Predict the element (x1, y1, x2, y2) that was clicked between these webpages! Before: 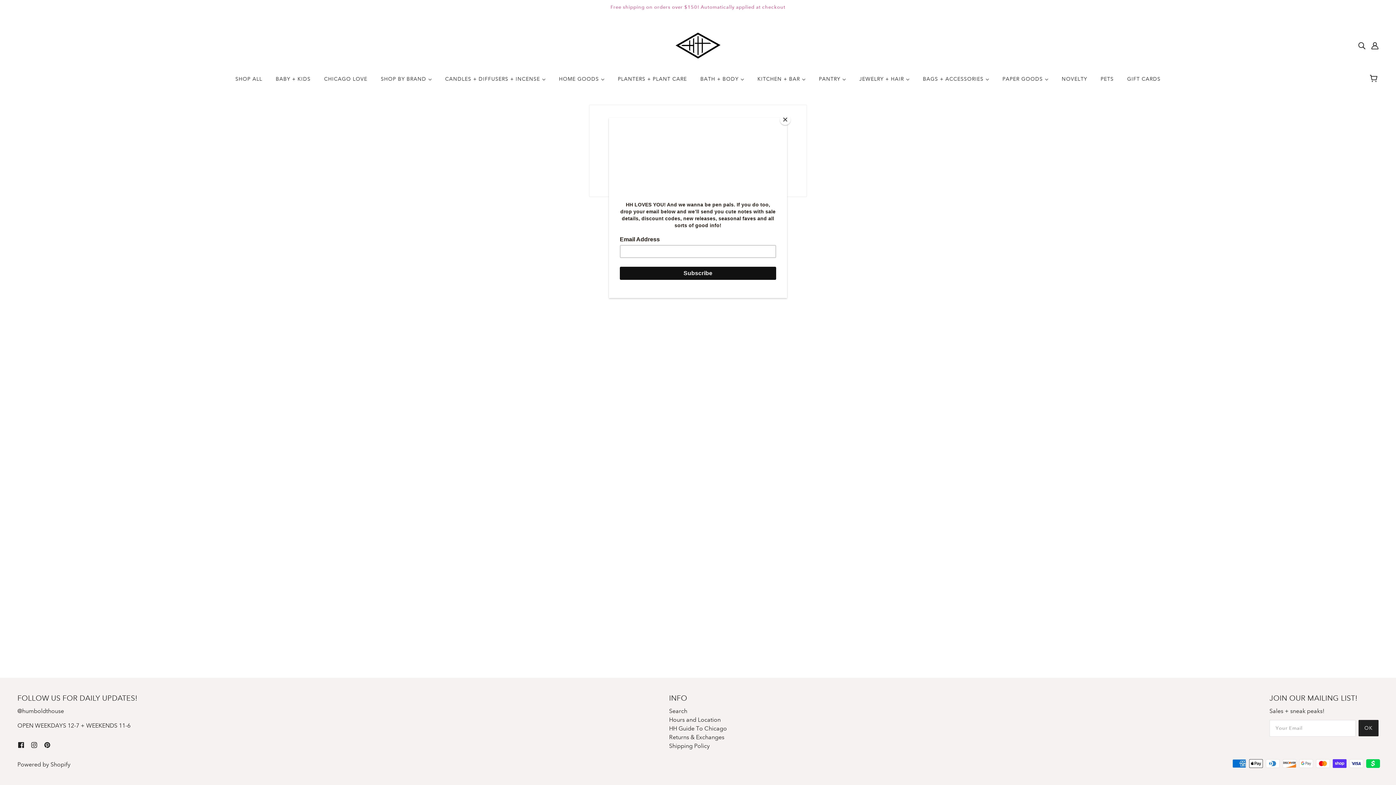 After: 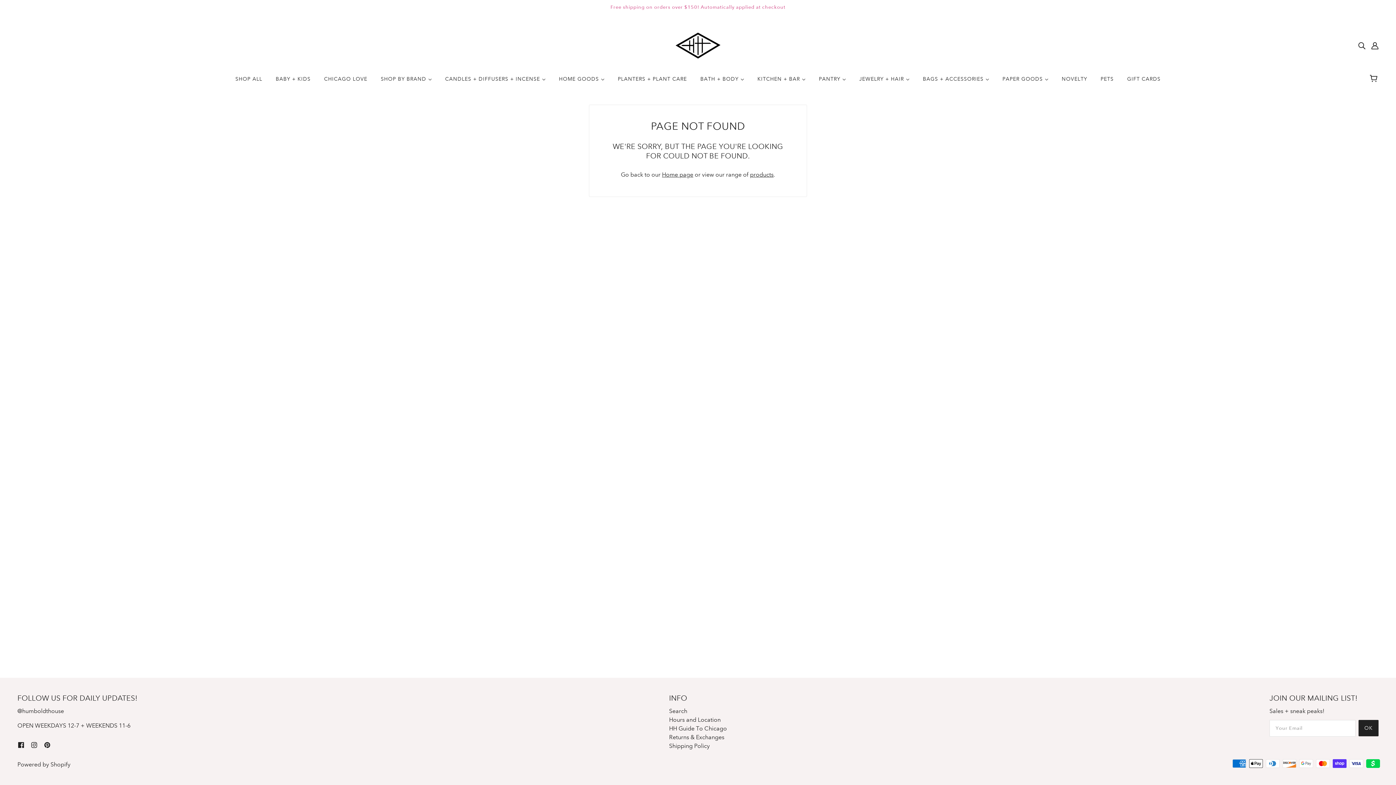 Action: label: Close bbox: (780, 114, 790, 125)